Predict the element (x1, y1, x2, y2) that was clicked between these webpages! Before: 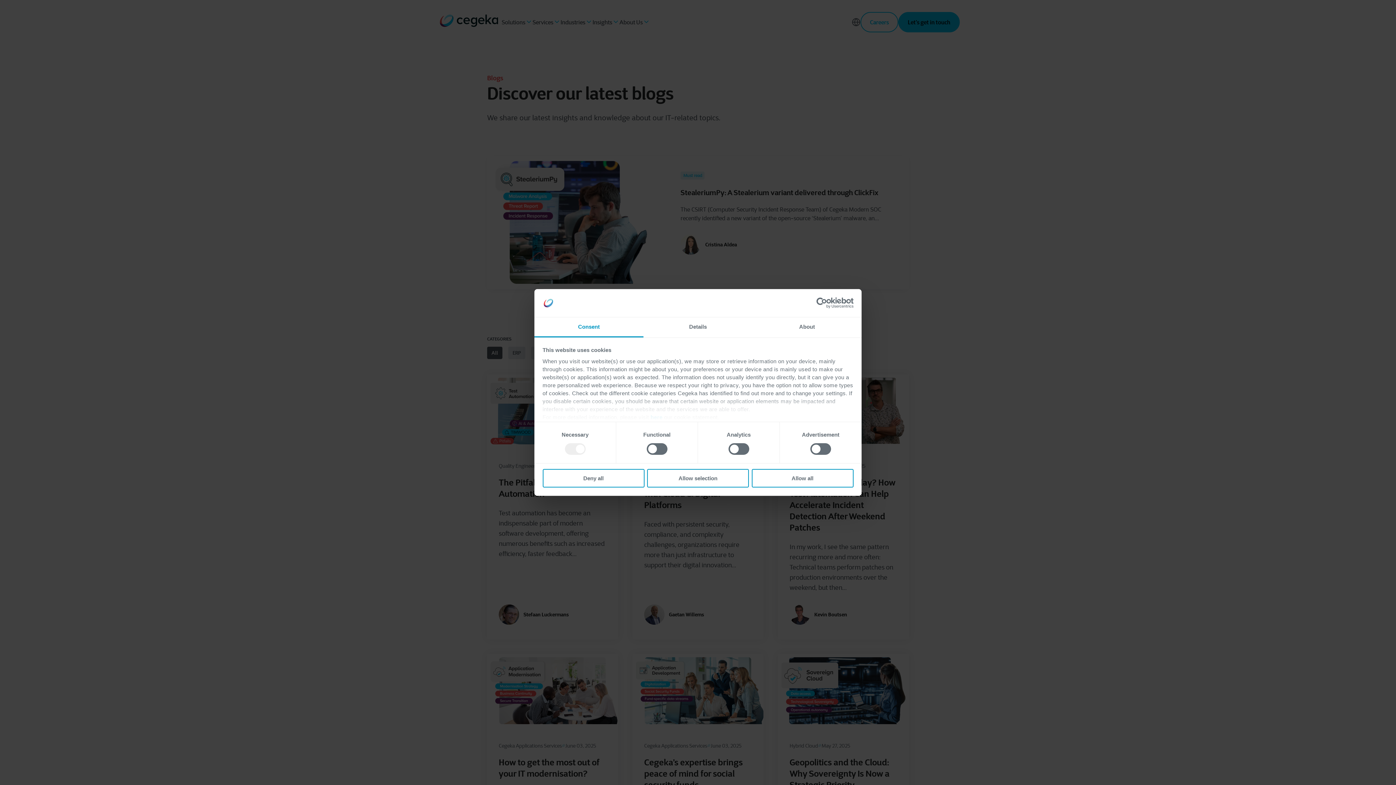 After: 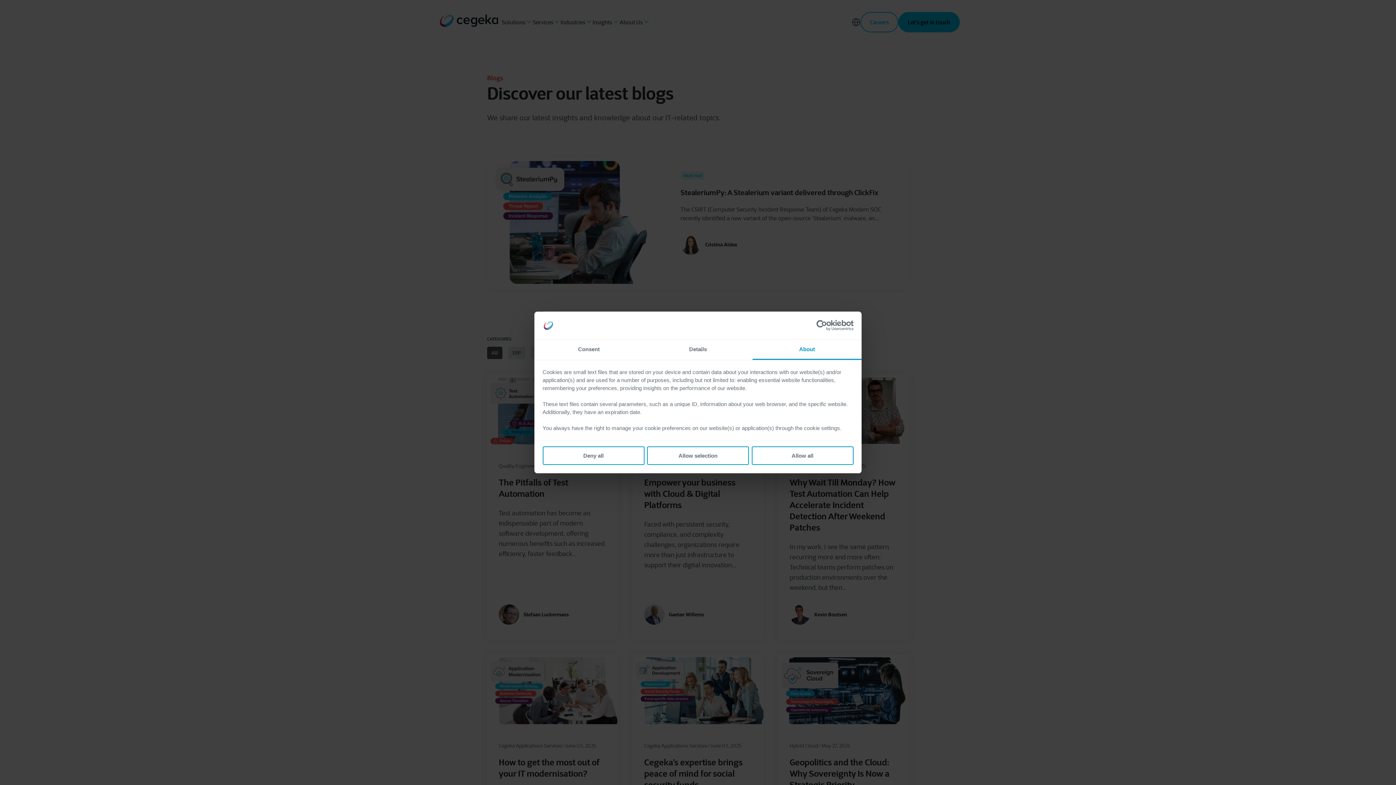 Action: label: About bbox: (752, 317, 861, 337)